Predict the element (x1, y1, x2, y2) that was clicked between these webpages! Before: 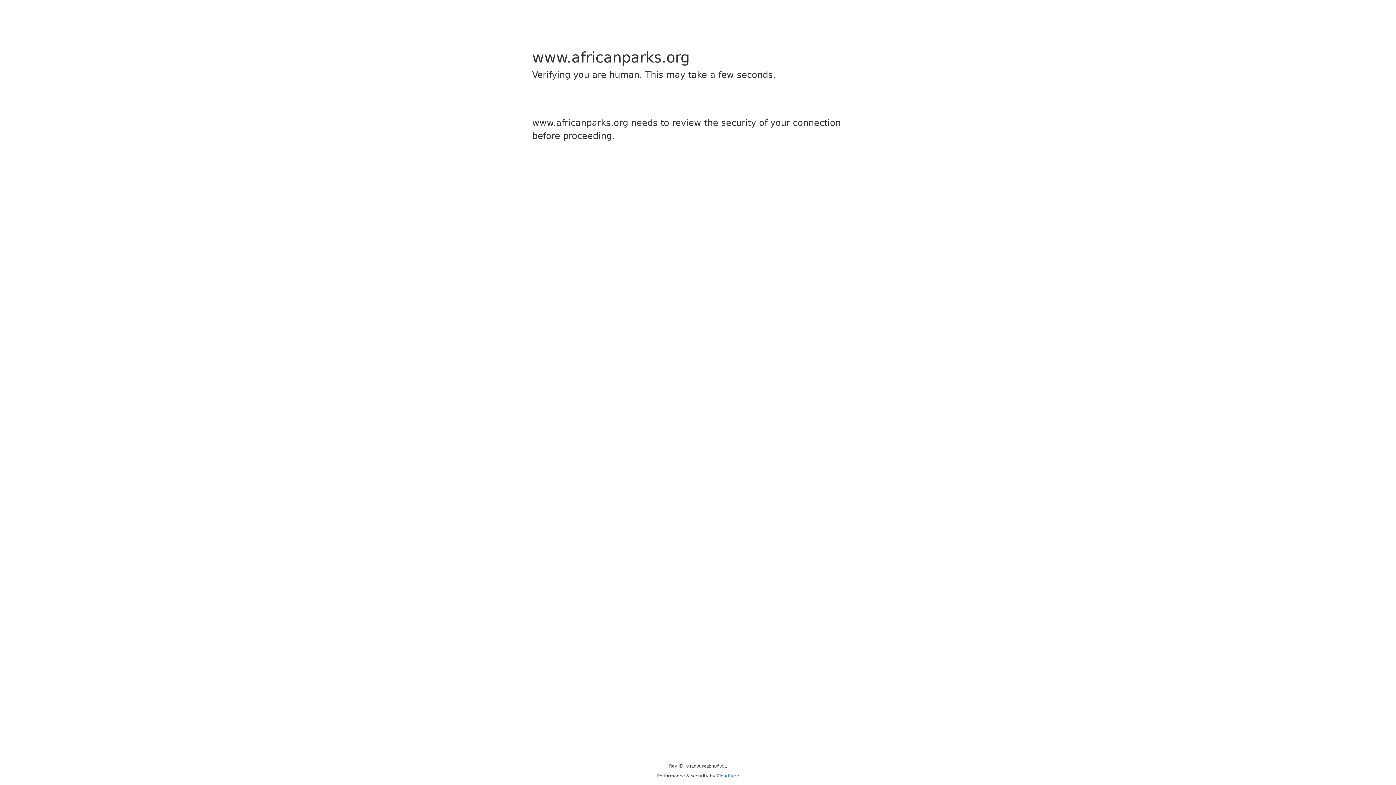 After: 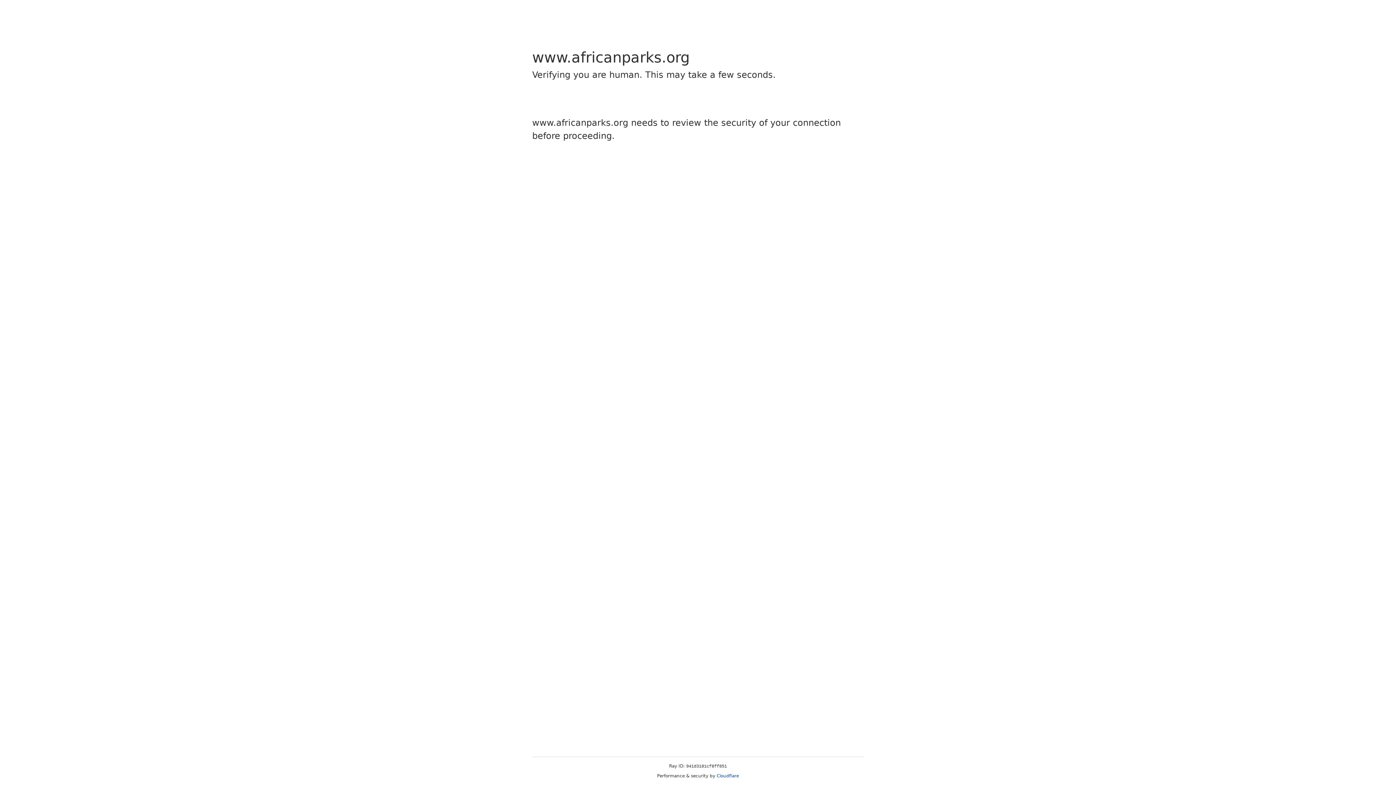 Action: bbox: (716, 773, 739, 778) label: Cloudflare